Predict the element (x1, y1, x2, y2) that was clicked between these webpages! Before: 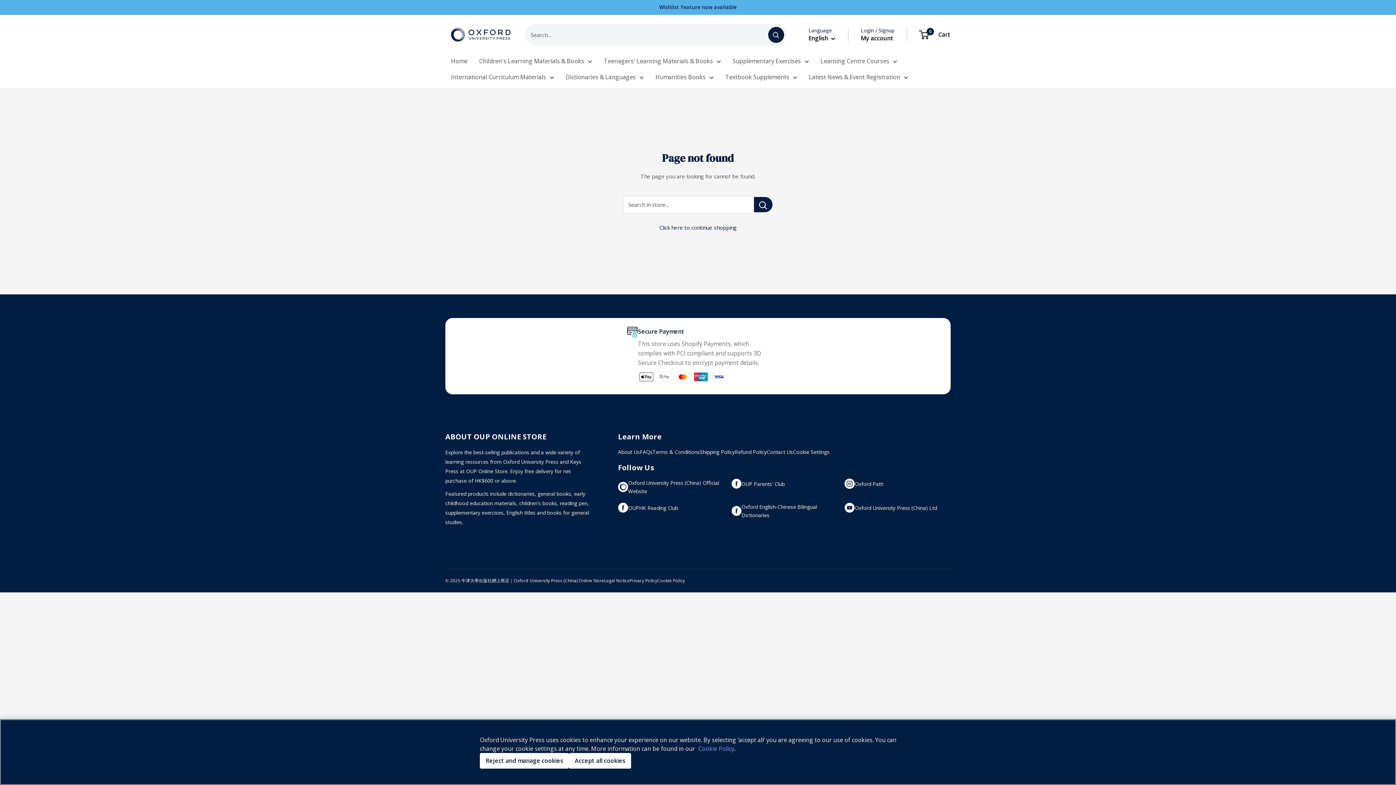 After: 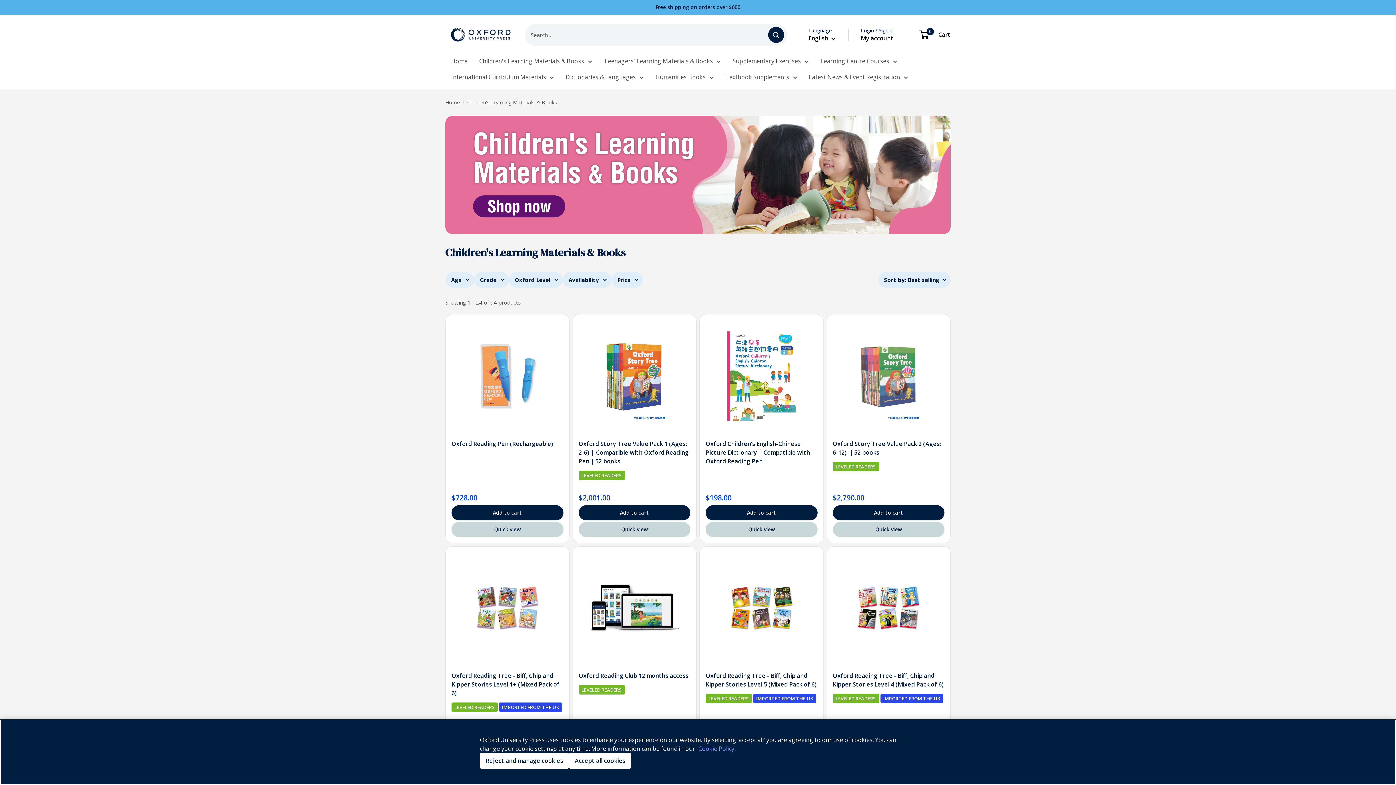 Action: bbox: (479, 55, 592, 66) label: Children's Learning Materials & Books